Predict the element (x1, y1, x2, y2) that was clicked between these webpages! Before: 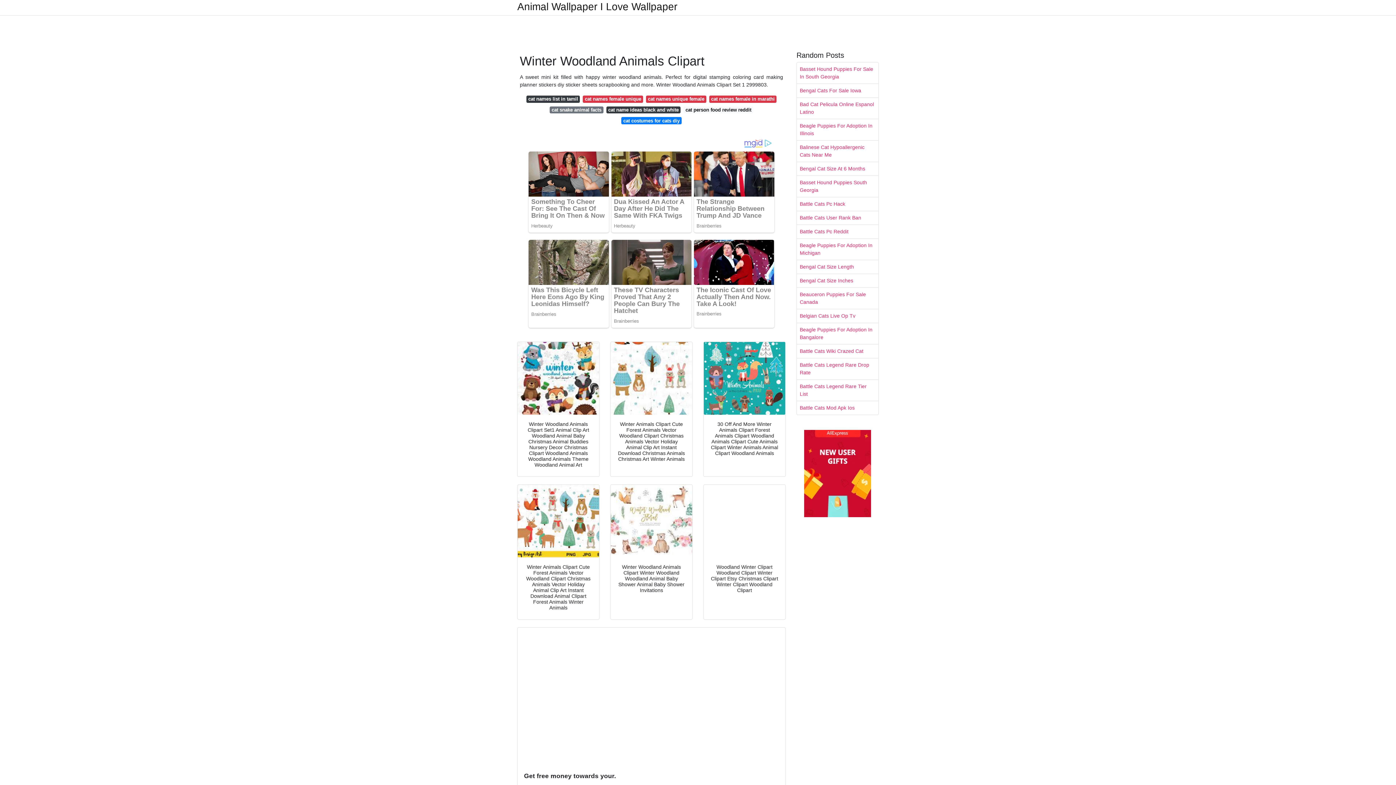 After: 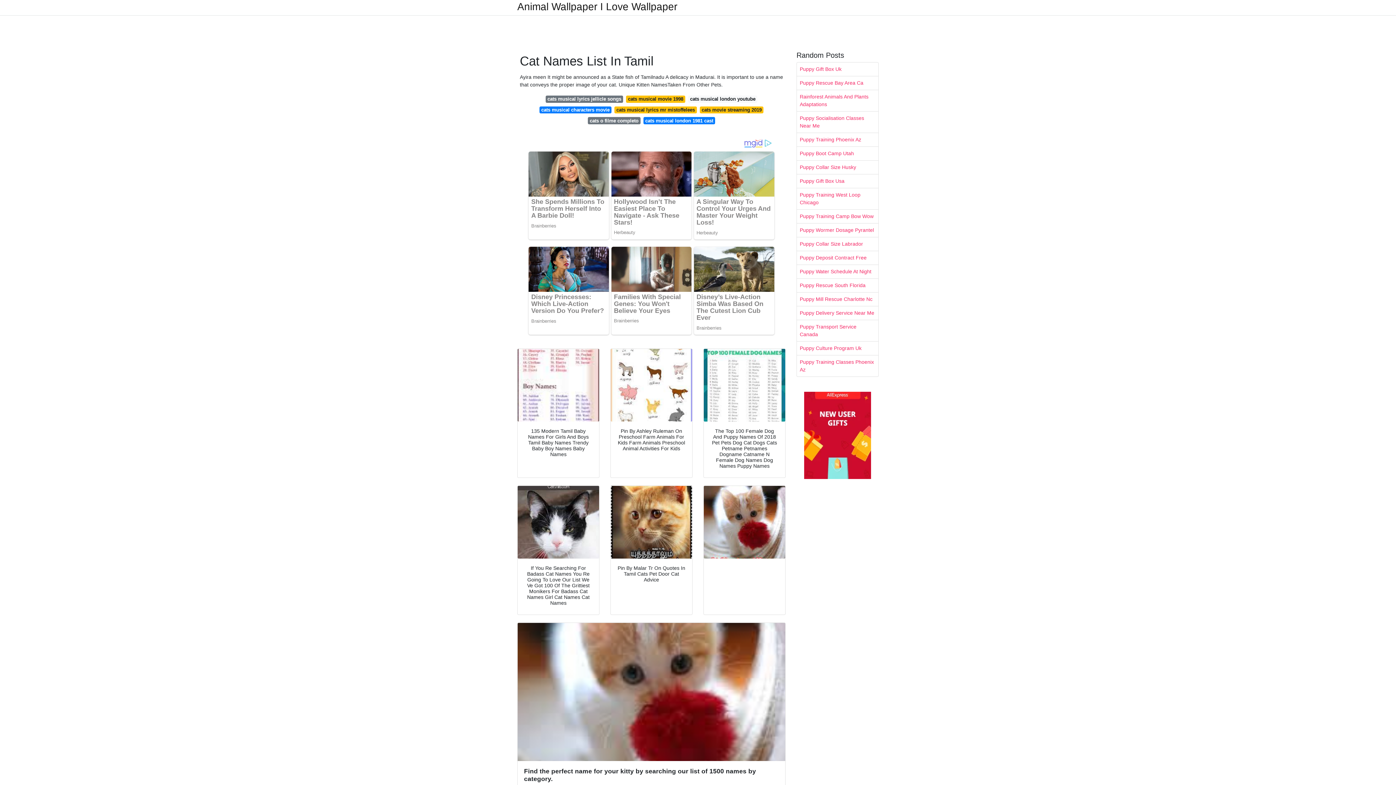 Action: label: cat names list in tamil bbox: (526, 95, 580, 102)